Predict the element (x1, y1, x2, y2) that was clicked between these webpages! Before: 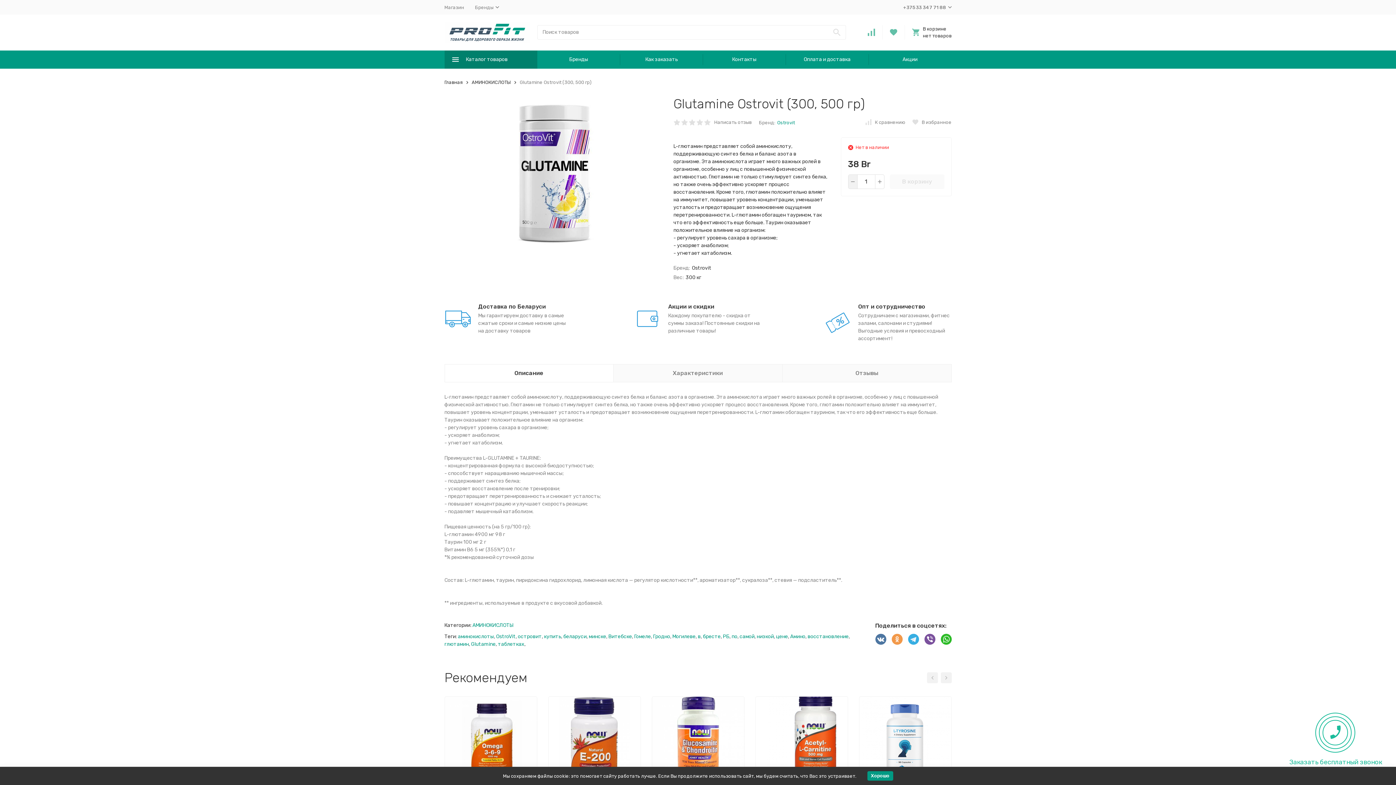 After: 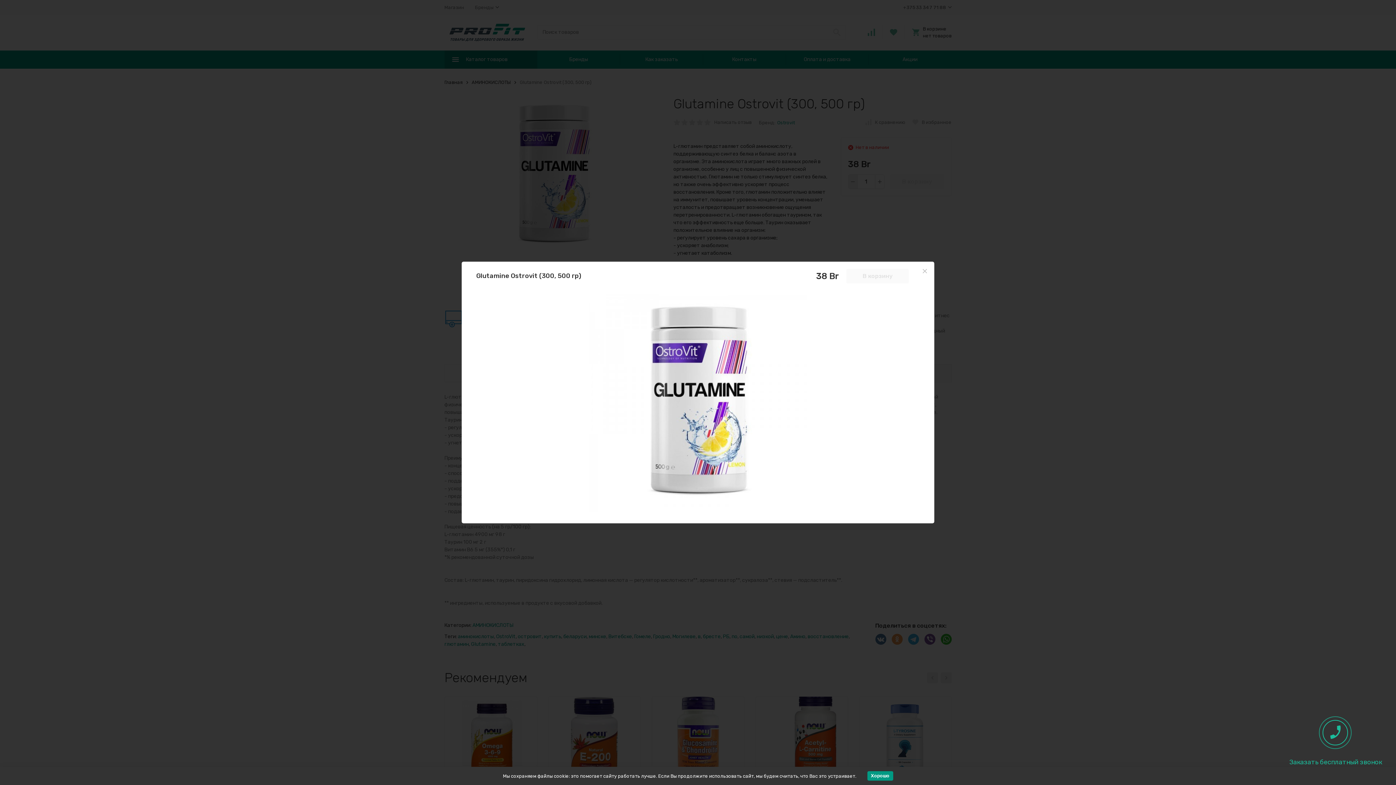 Action: bbox: (444, 96, 662, 256)